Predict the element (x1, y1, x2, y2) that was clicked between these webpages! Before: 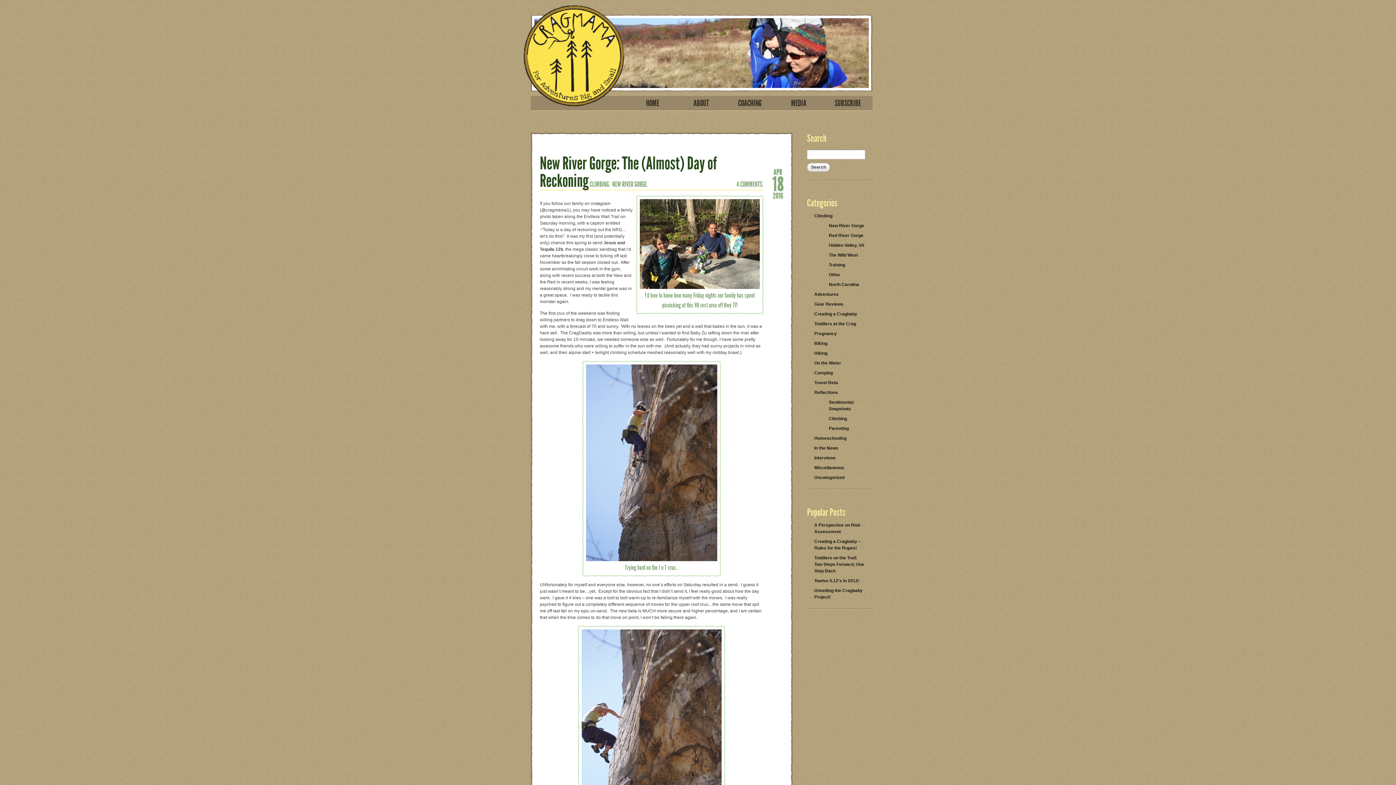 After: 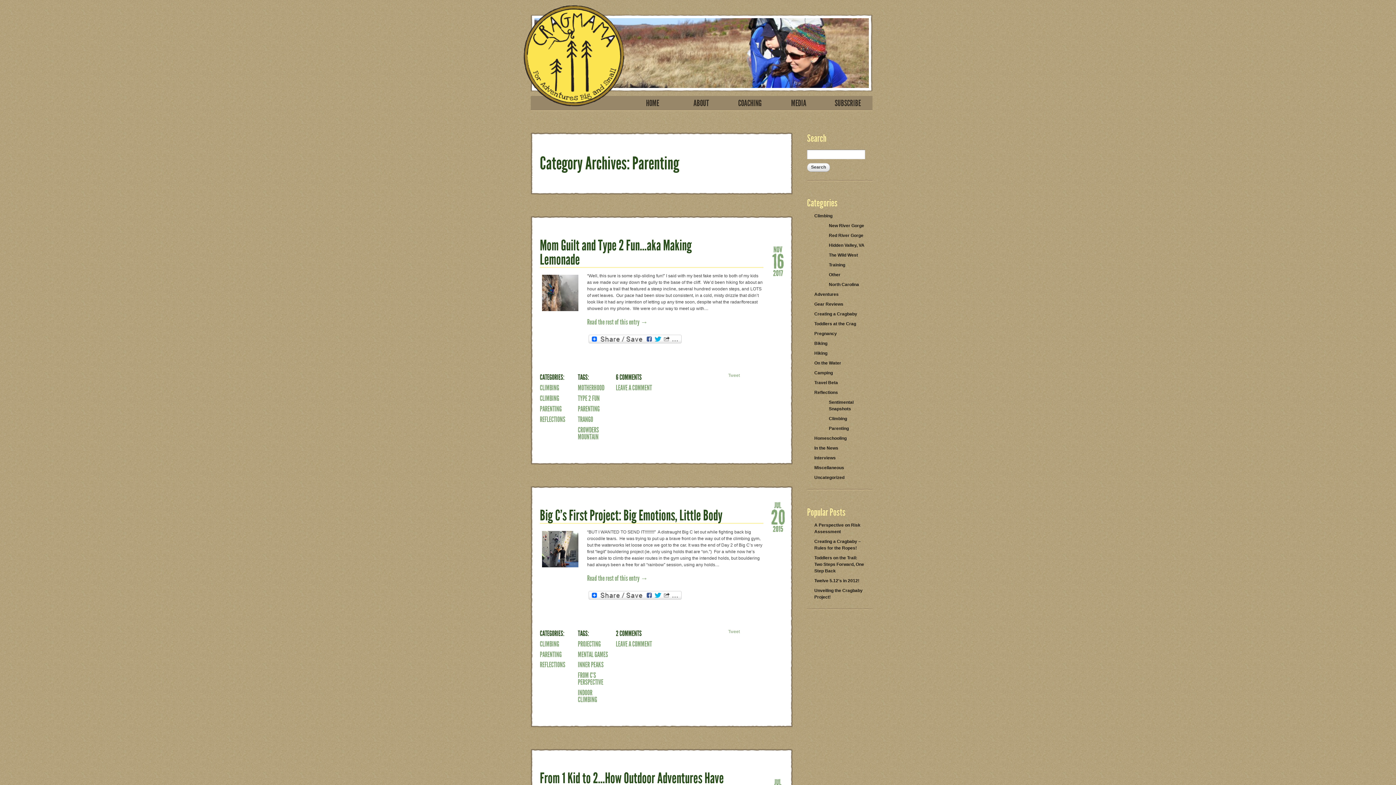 Action: label: Parenting bbox: (821, 424, 872, 433)